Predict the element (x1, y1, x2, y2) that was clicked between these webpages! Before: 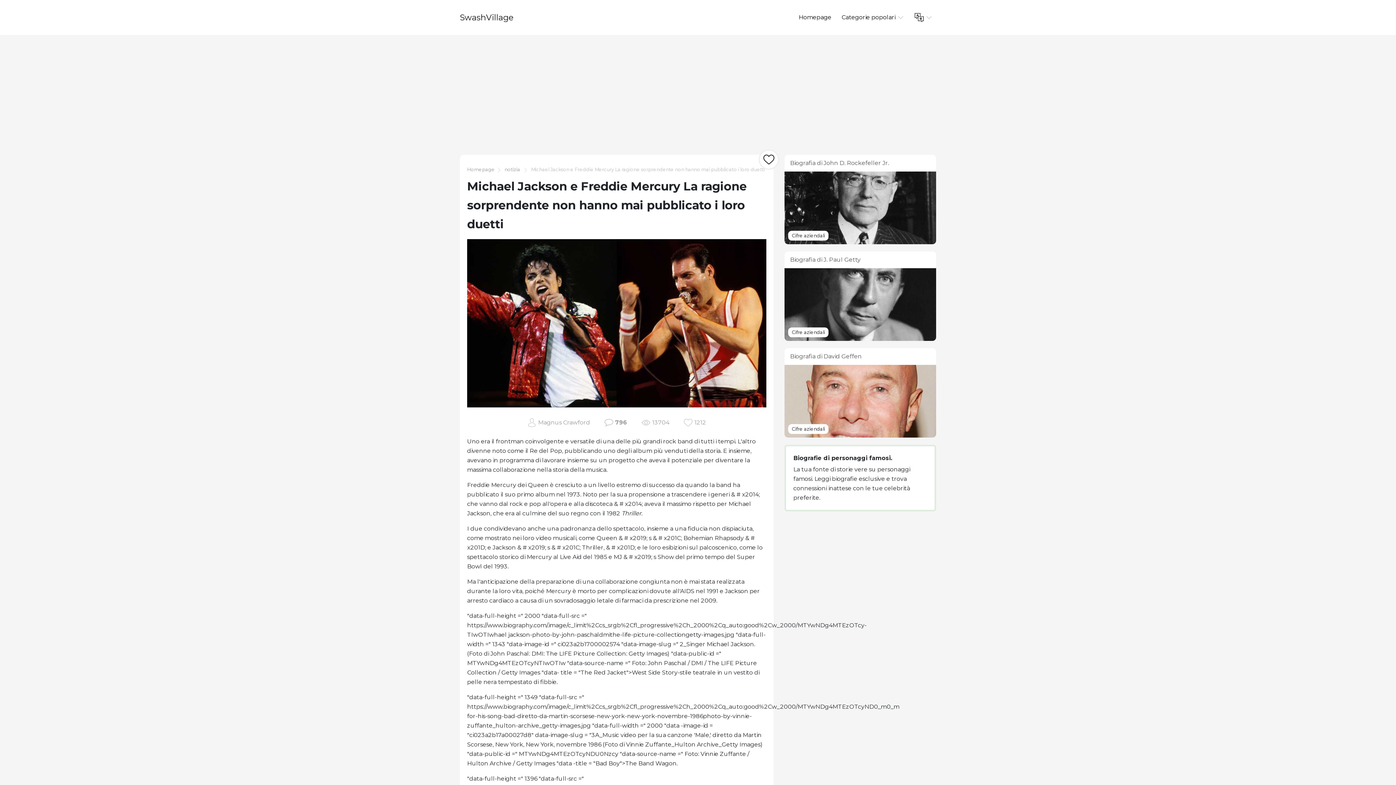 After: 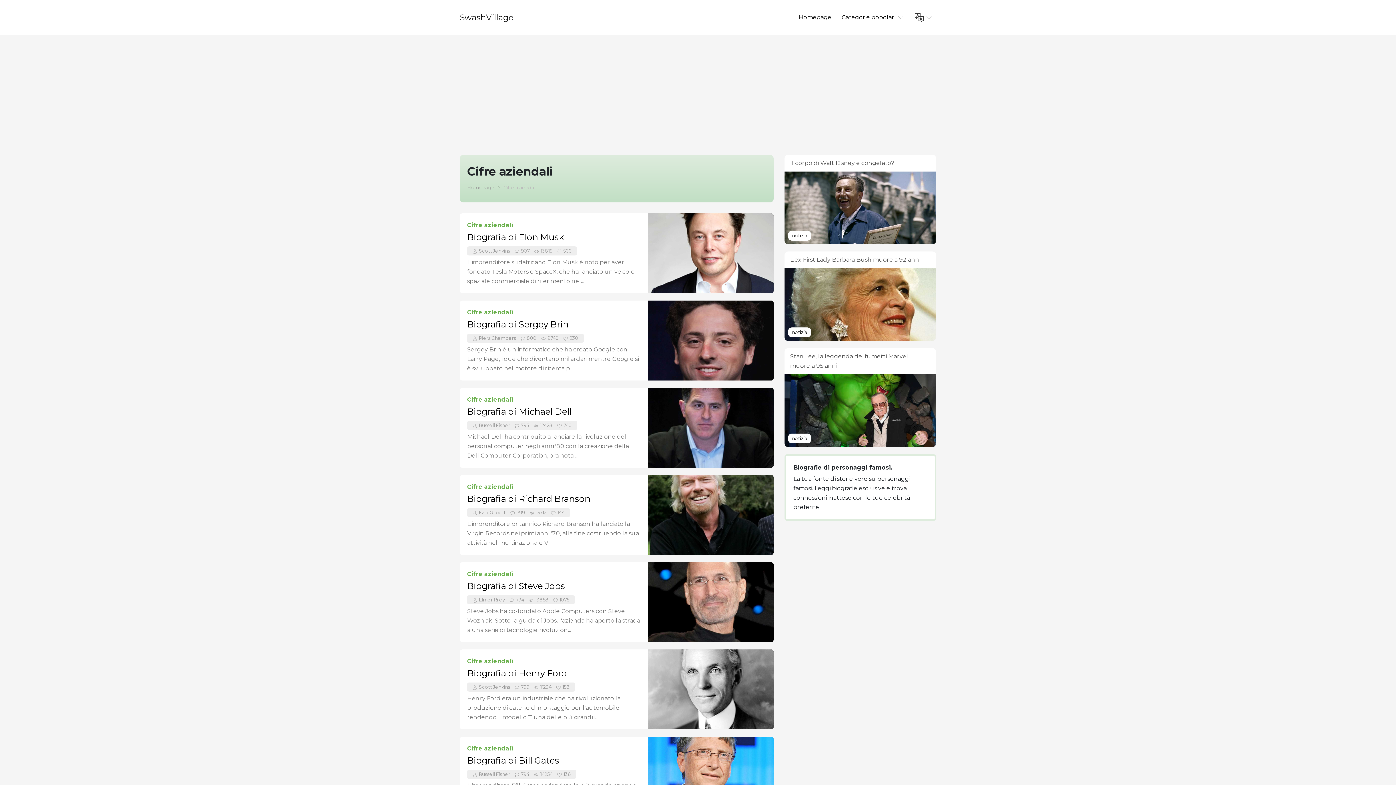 Action: label: Cifre aziendali bbox: (792, 329, 825, 335)